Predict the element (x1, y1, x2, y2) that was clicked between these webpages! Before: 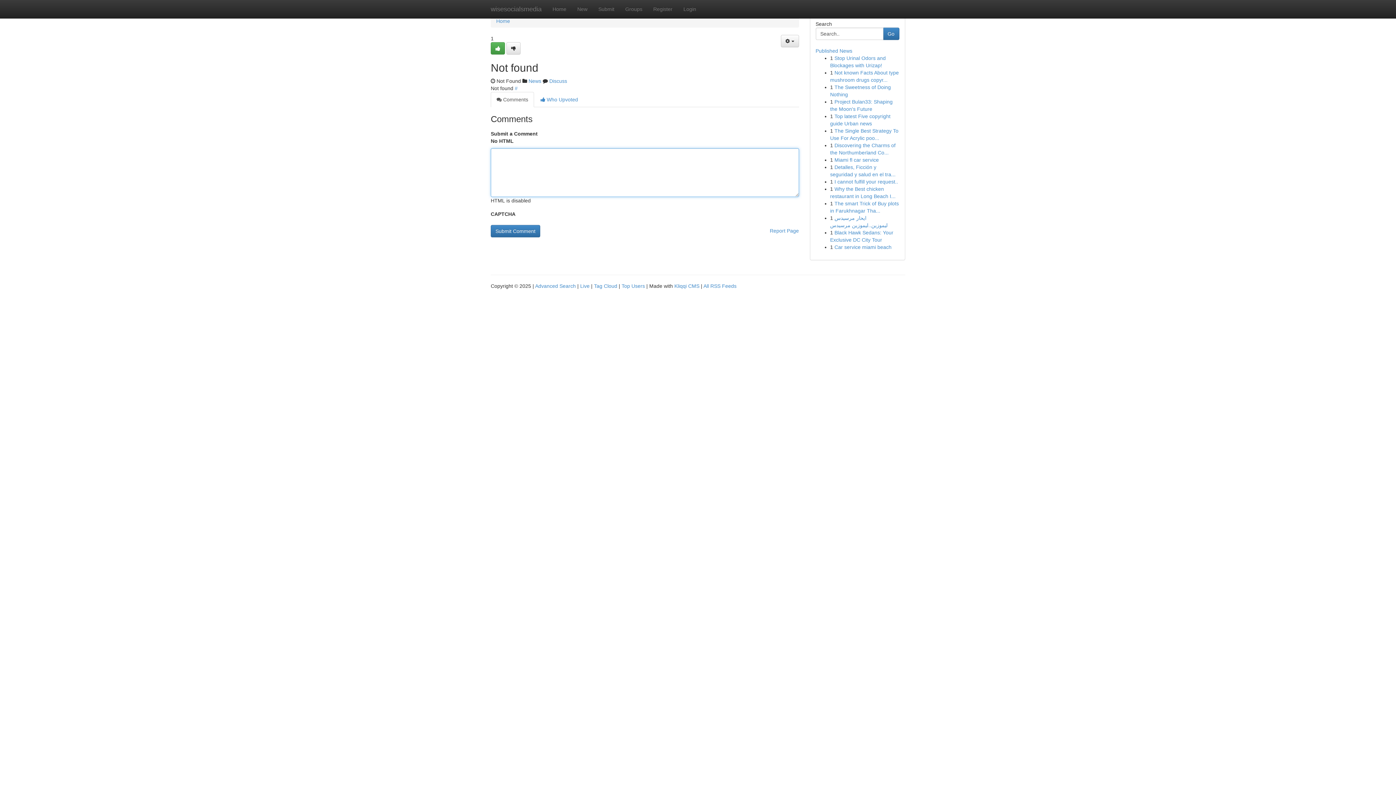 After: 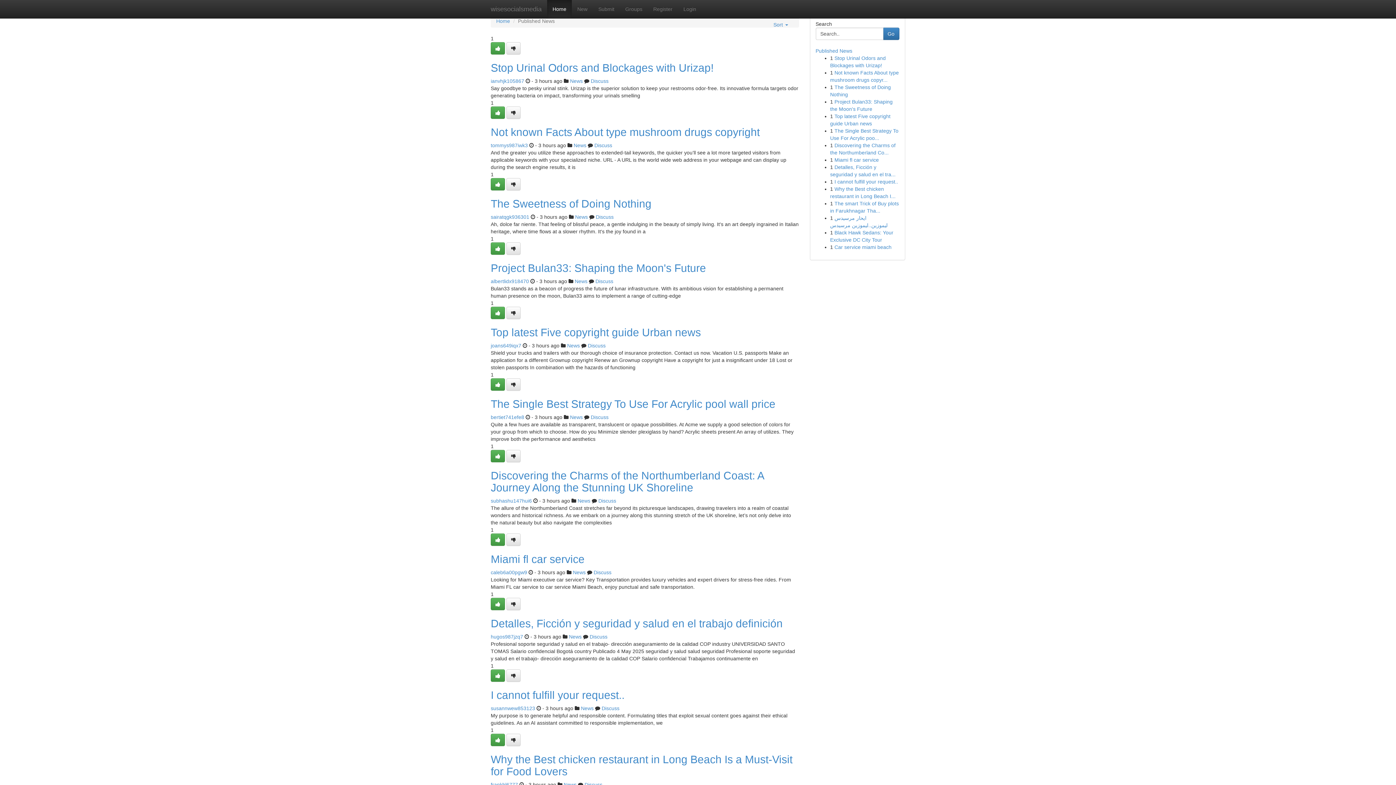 Action: label: Published News bbox: (815, 48, 852, 53)